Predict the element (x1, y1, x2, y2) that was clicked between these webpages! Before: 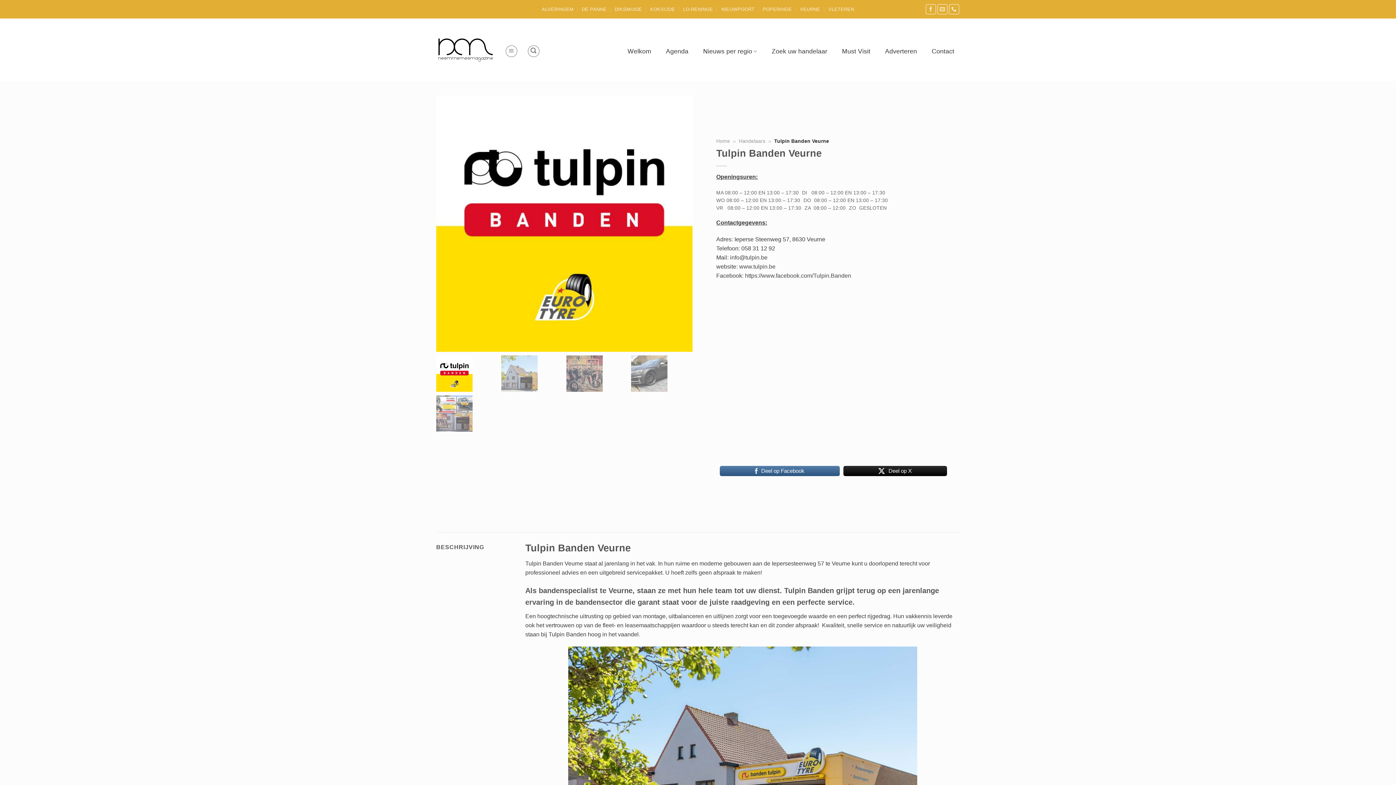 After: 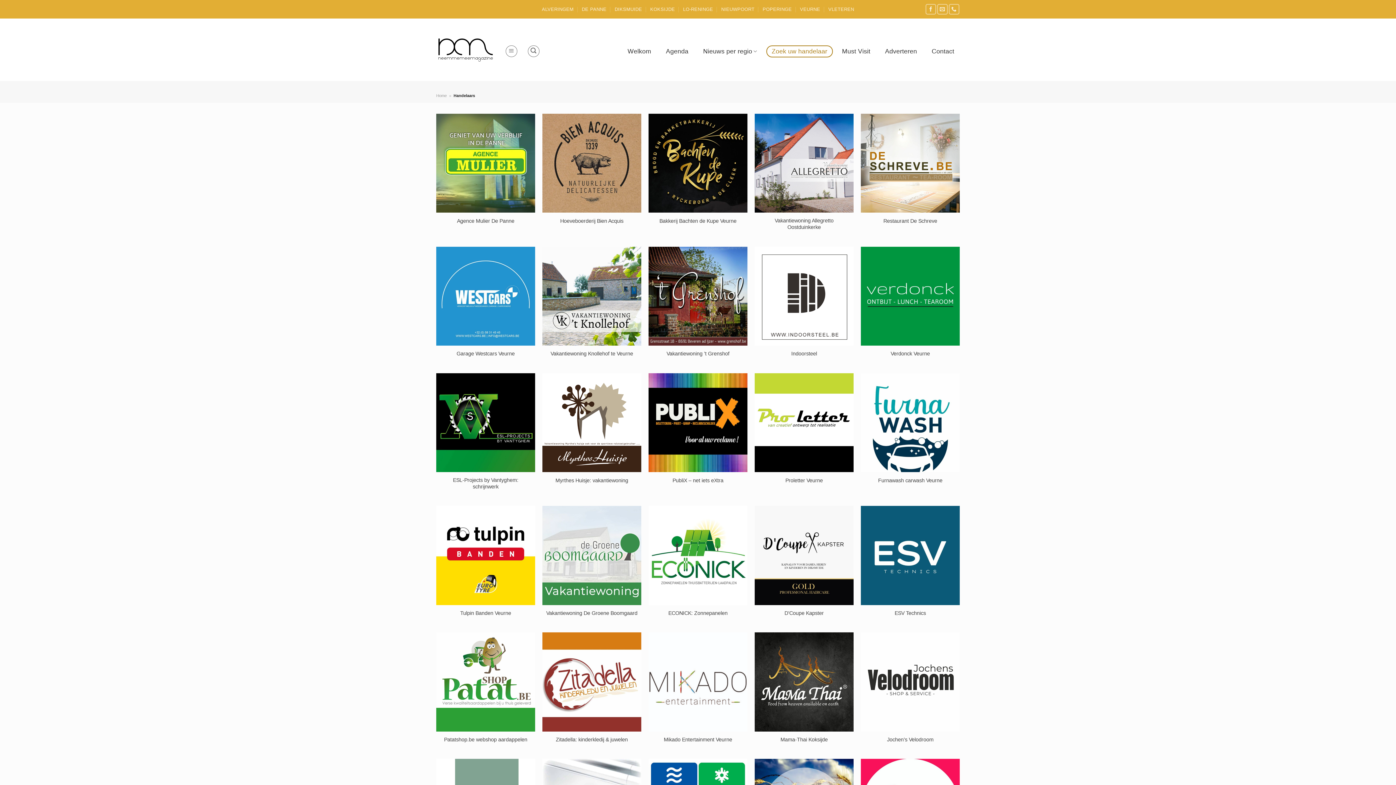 Action: bbox: (766, 45, 833, 57) label: Zoek uw handelaar